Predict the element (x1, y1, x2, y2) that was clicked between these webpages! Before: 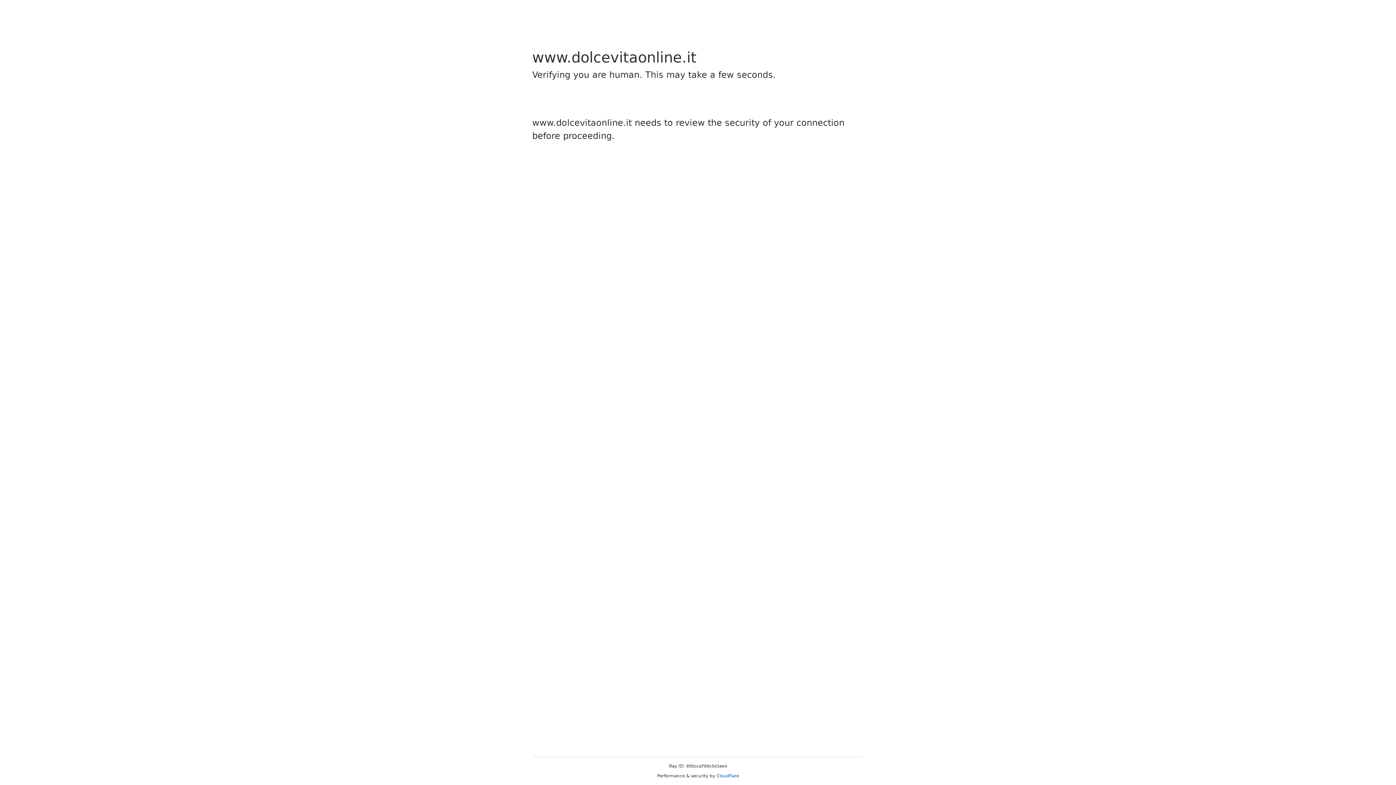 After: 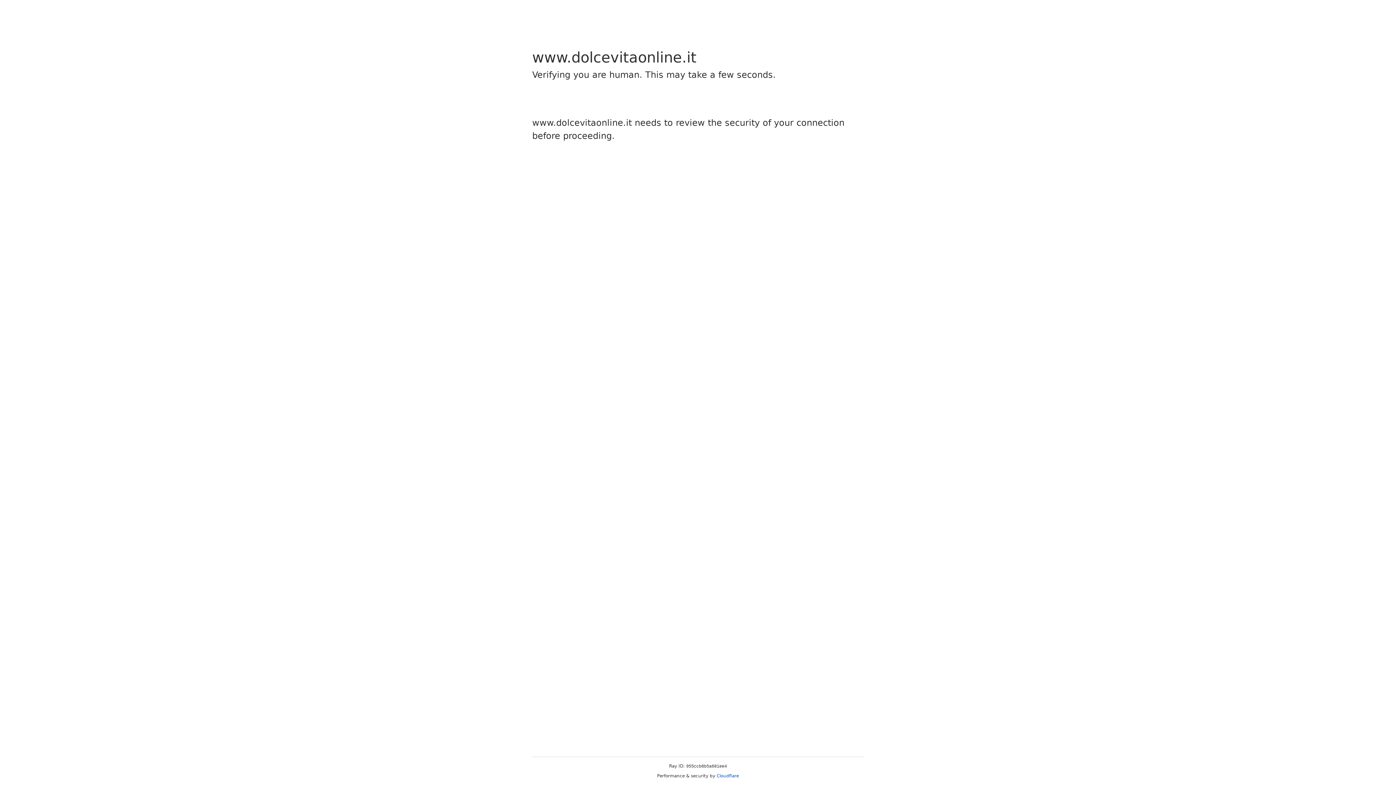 Action: bbox: (716, 773, 739, 778) label: Cloudflare